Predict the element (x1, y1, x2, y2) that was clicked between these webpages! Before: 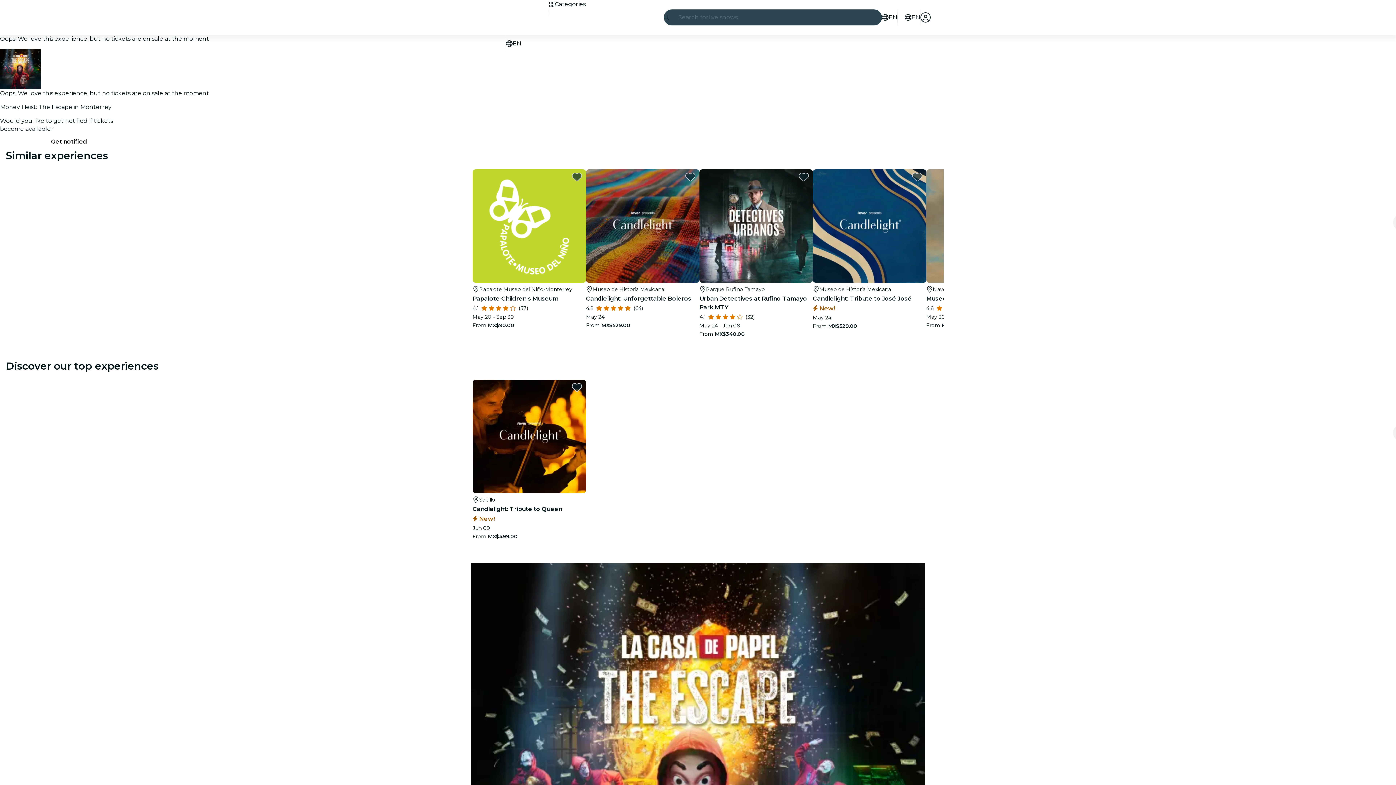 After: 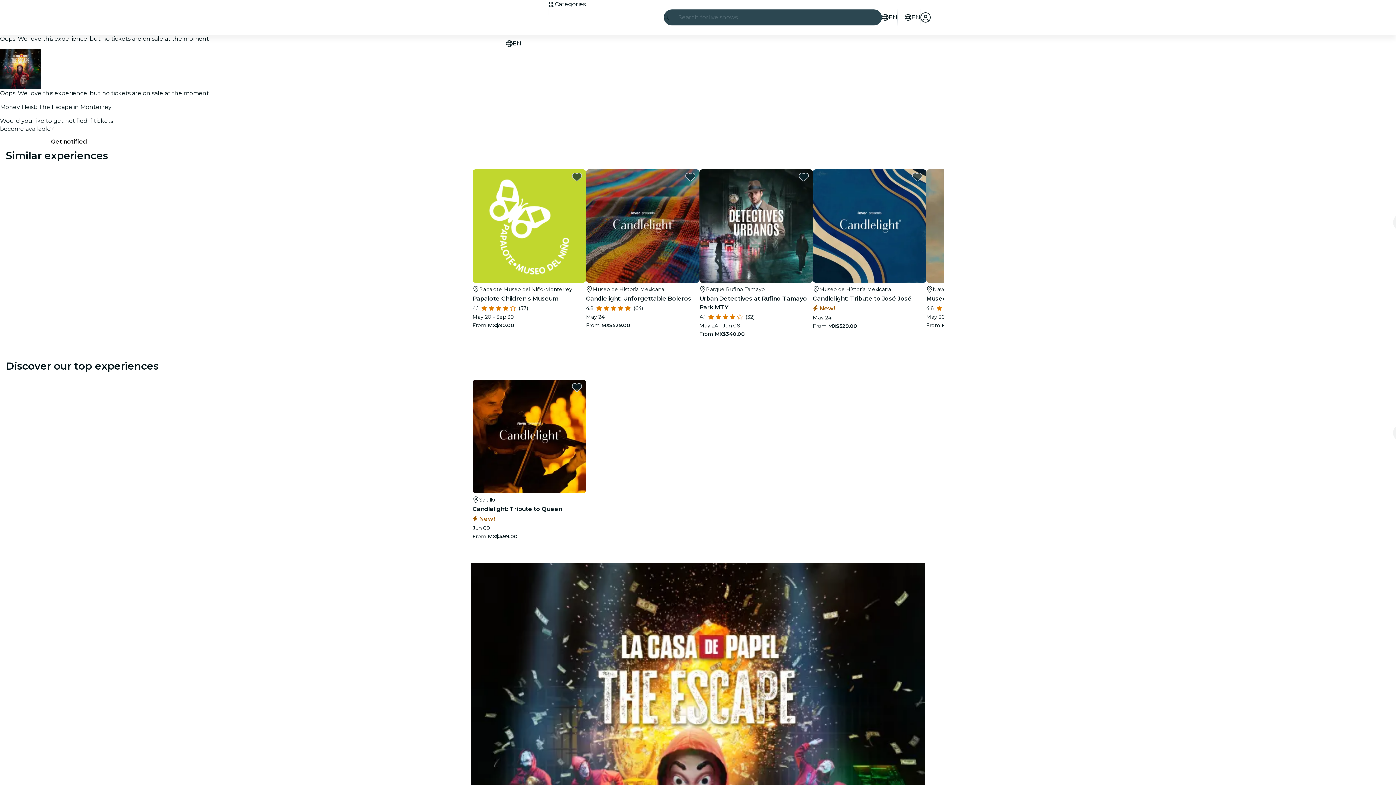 Action: bbox: (920, 12, 930, 22) label: My account